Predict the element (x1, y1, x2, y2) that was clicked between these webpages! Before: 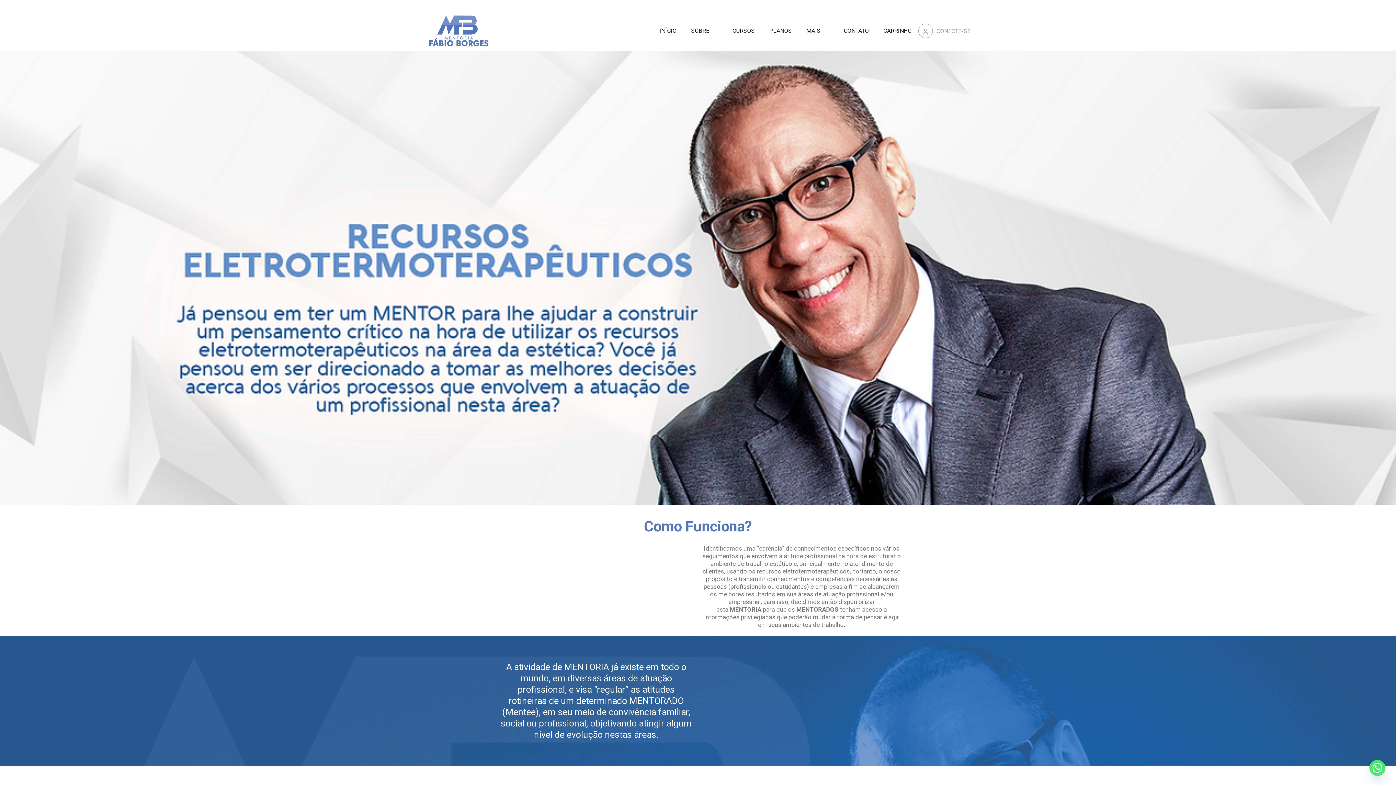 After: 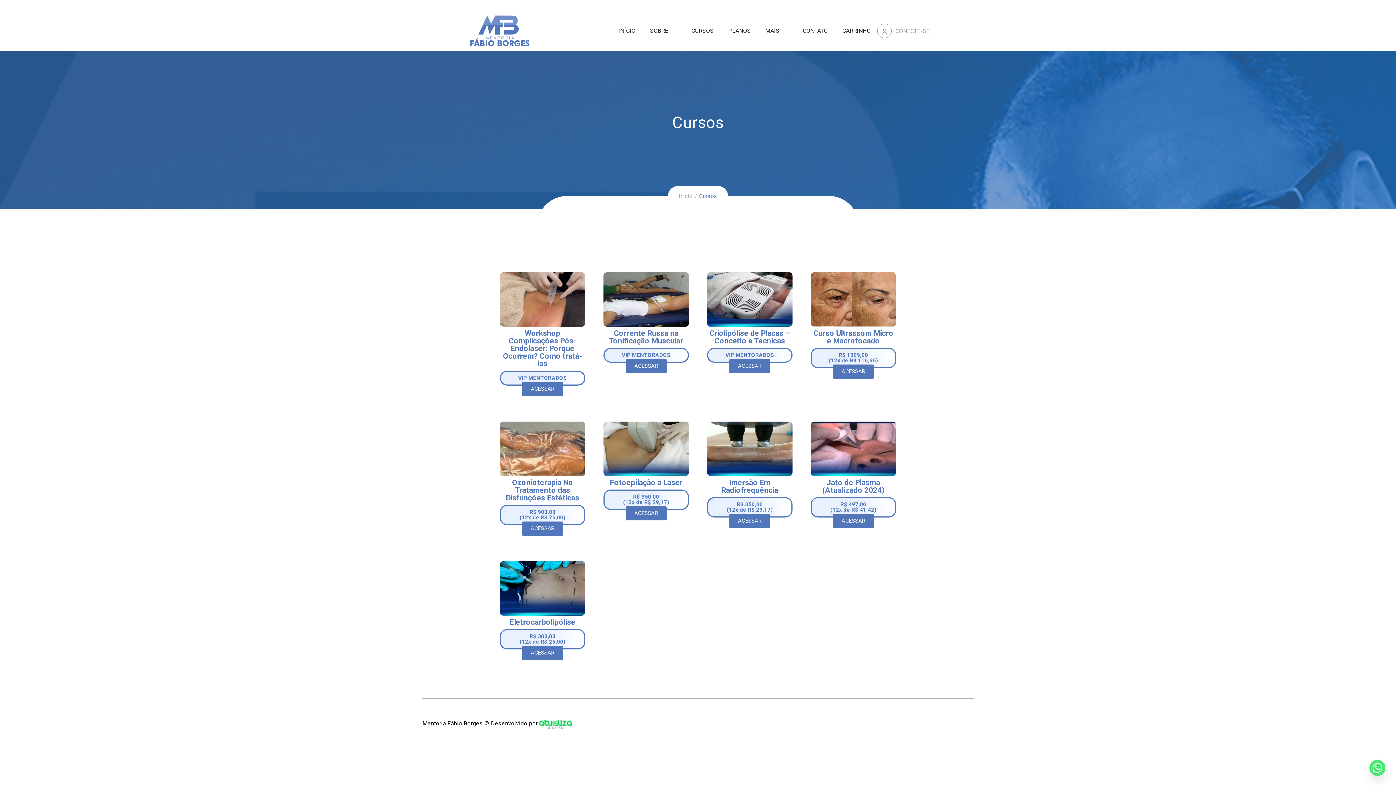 Action: label: CURSOS bbox: (725, 19, 762, 42)